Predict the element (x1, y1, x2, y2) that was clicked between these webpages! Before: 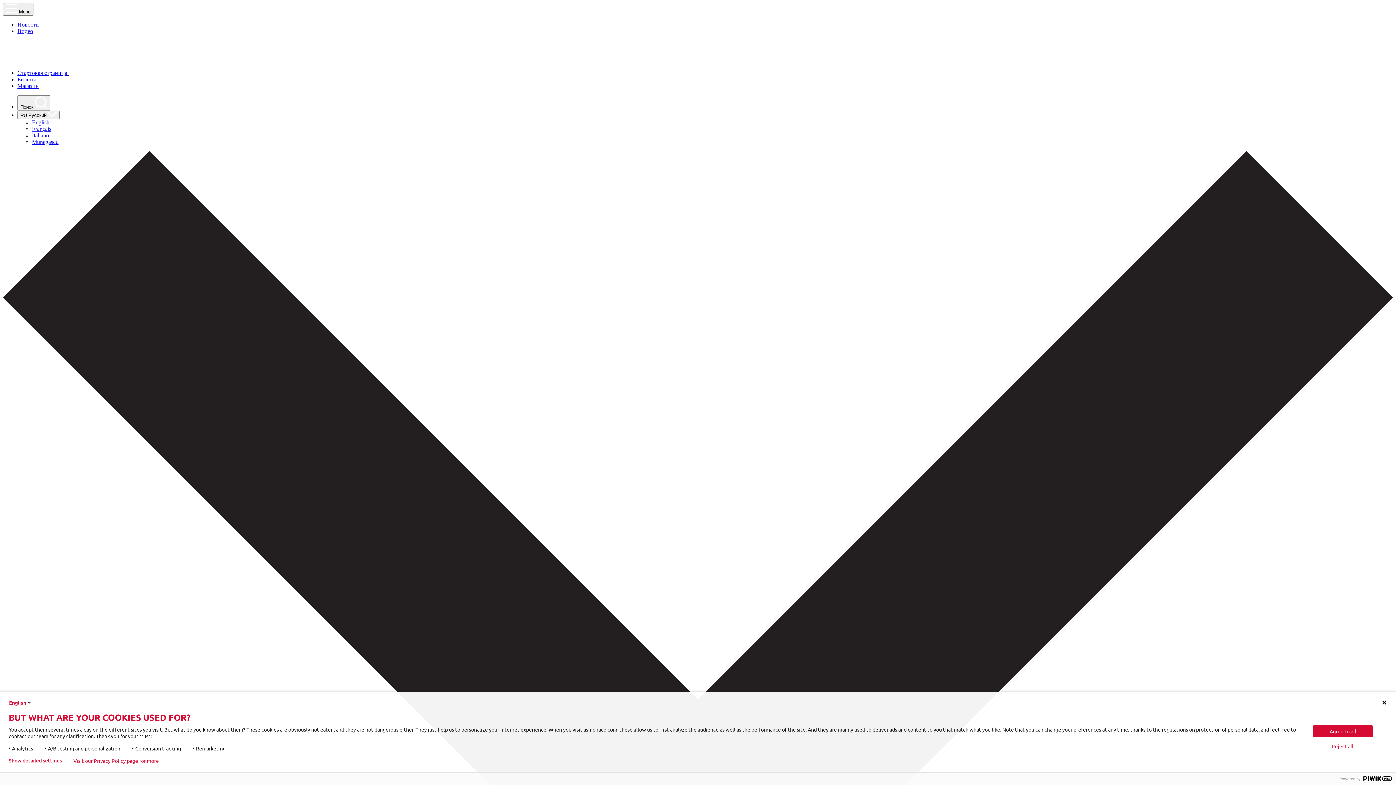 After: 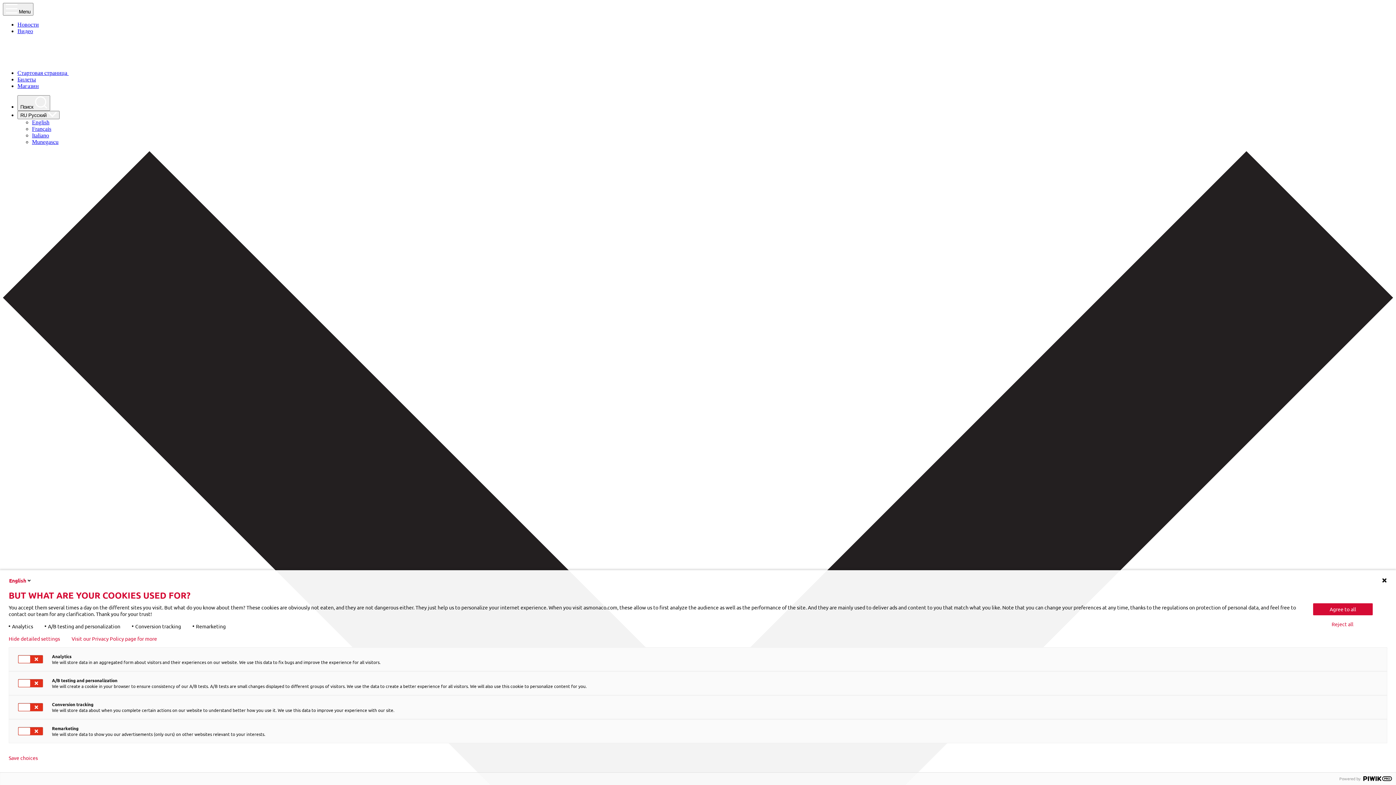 Action: bbox: (8, 758, 61, 764) label: Show detailed settings